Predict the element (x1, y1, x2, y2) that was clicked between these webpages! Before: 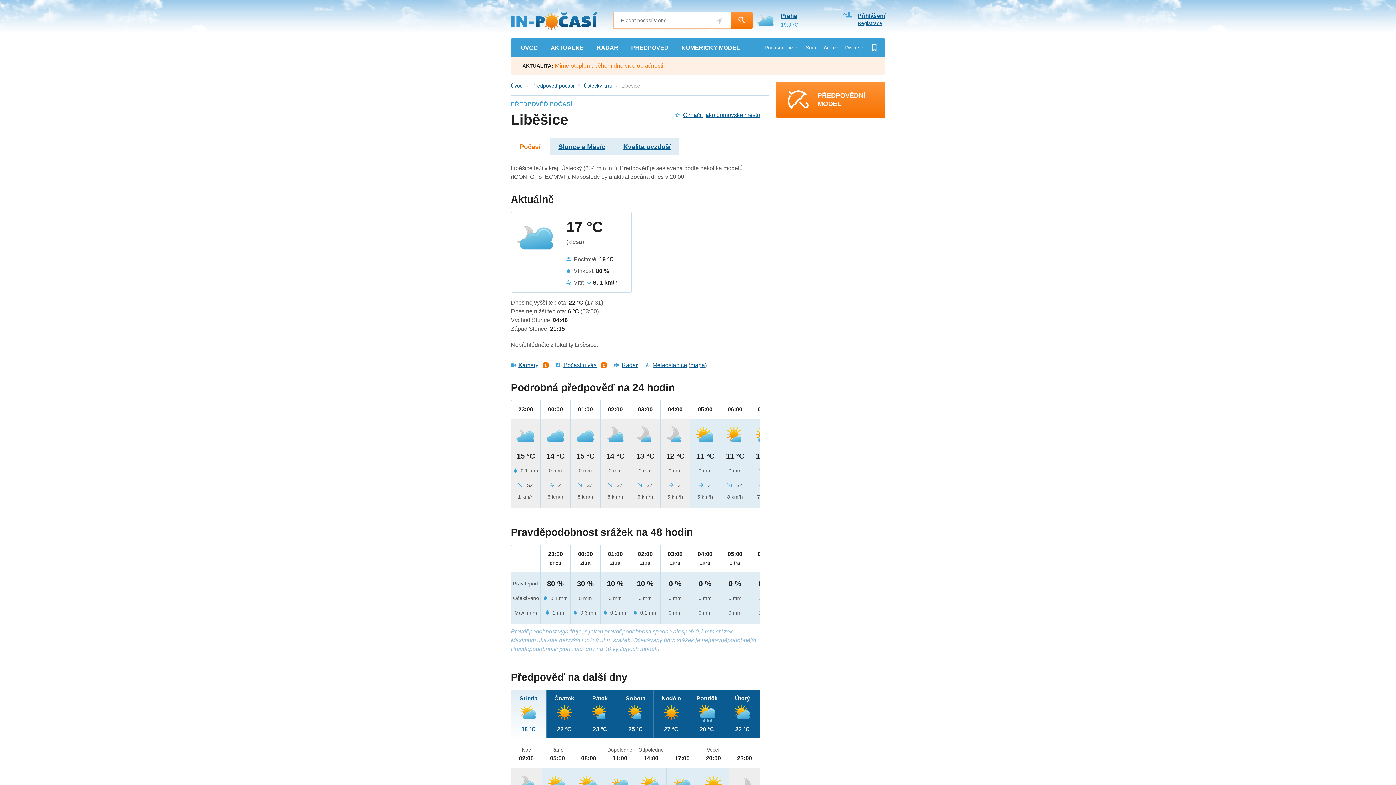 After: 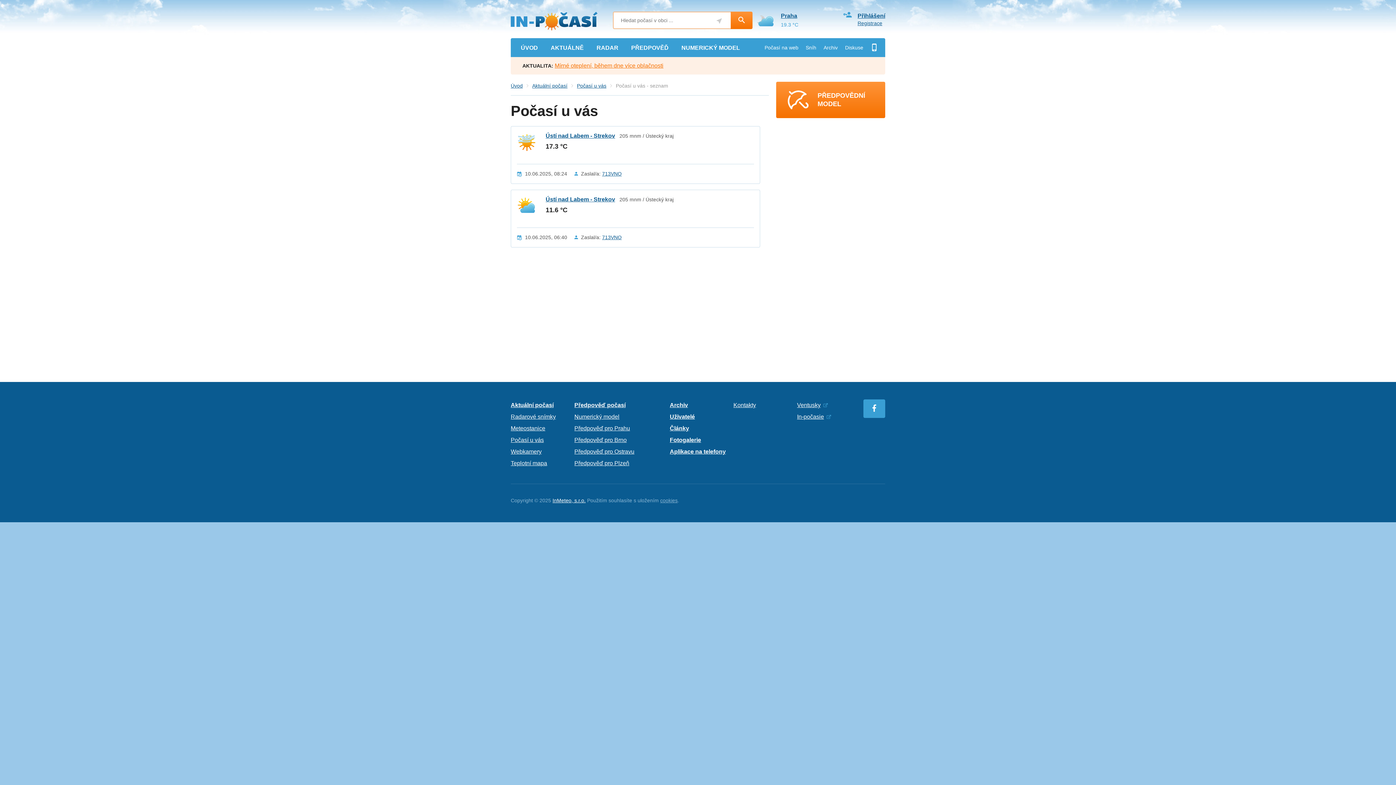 Action: label: Počasí u vás bbox: (556, 362, 596, 368)